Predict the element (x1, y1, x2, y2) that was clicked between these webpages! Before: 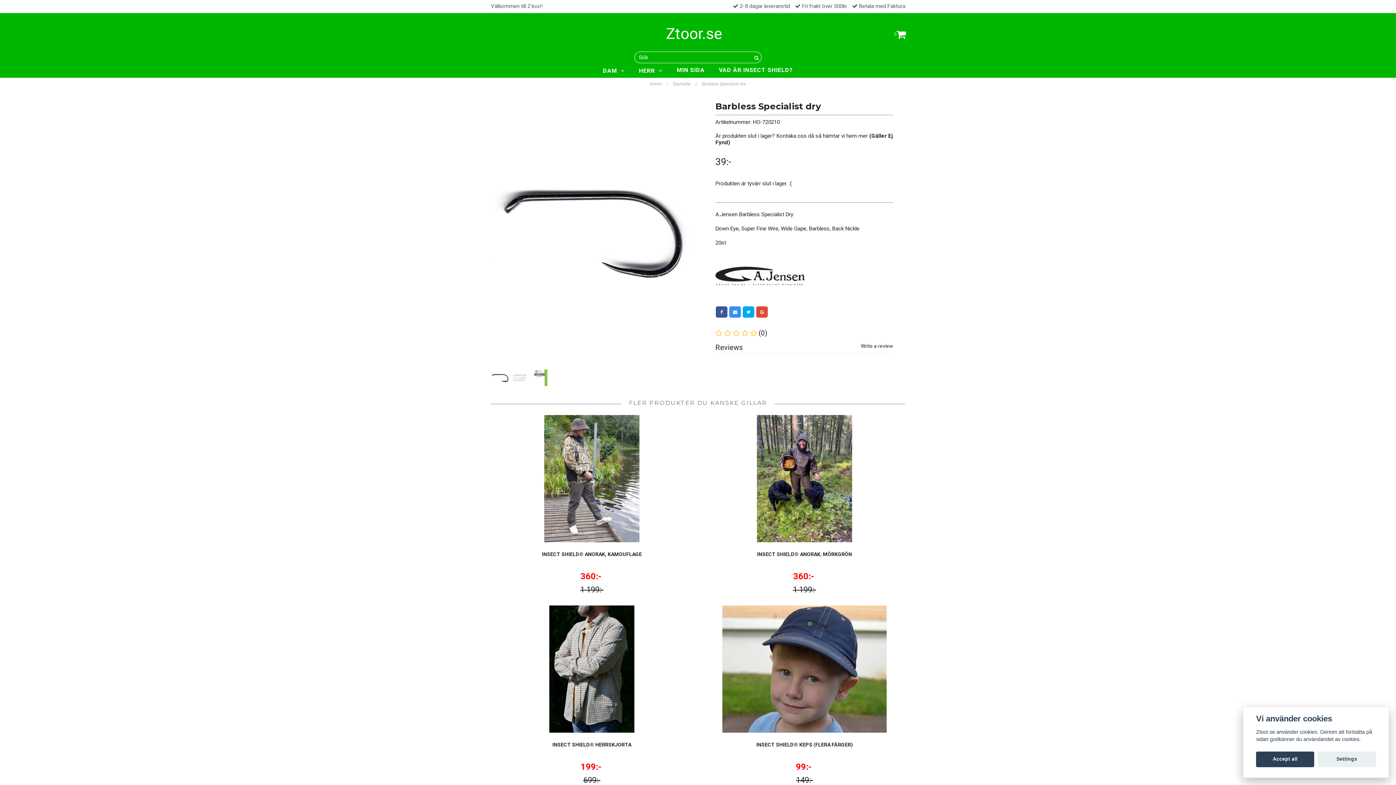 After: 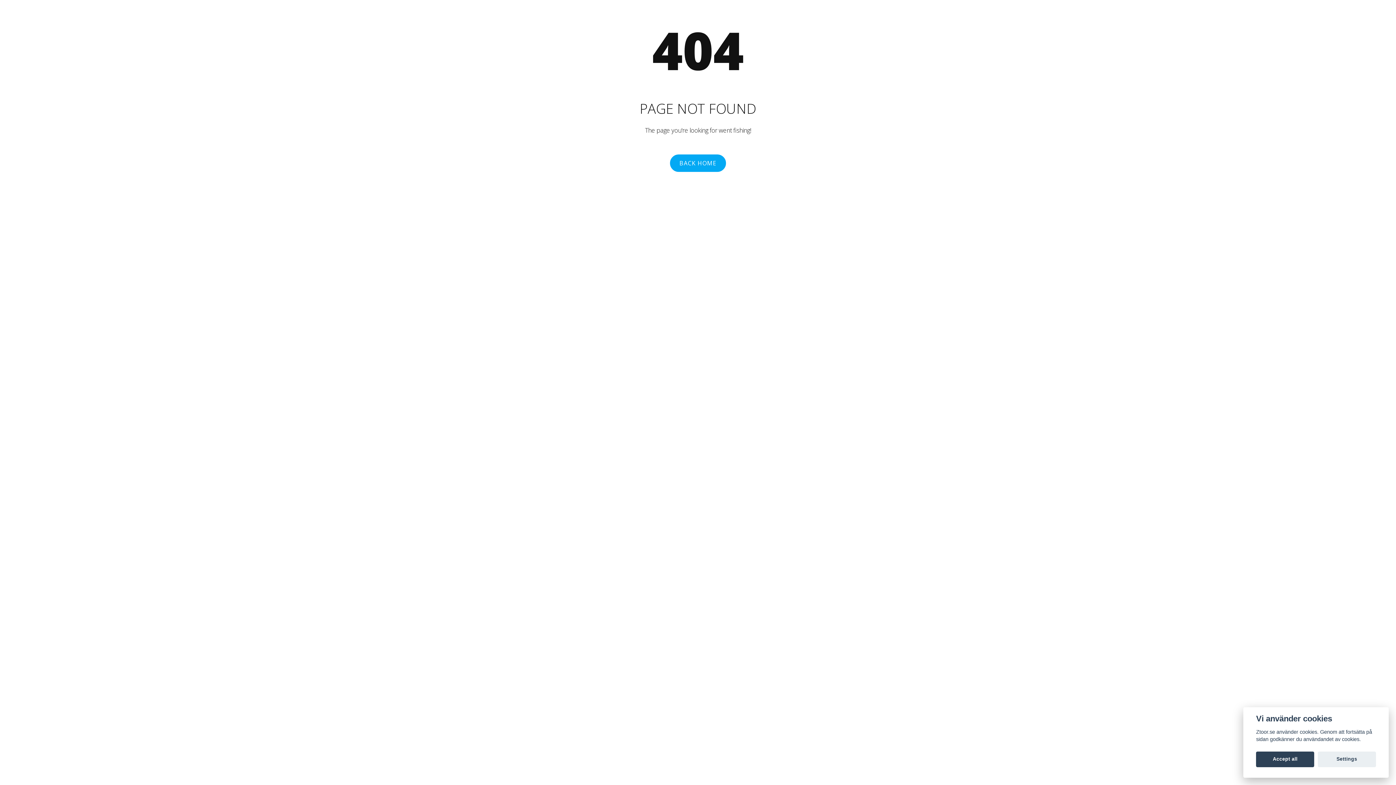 Action: label: MIN SIDA bbox: (672, 63, 709, 77)